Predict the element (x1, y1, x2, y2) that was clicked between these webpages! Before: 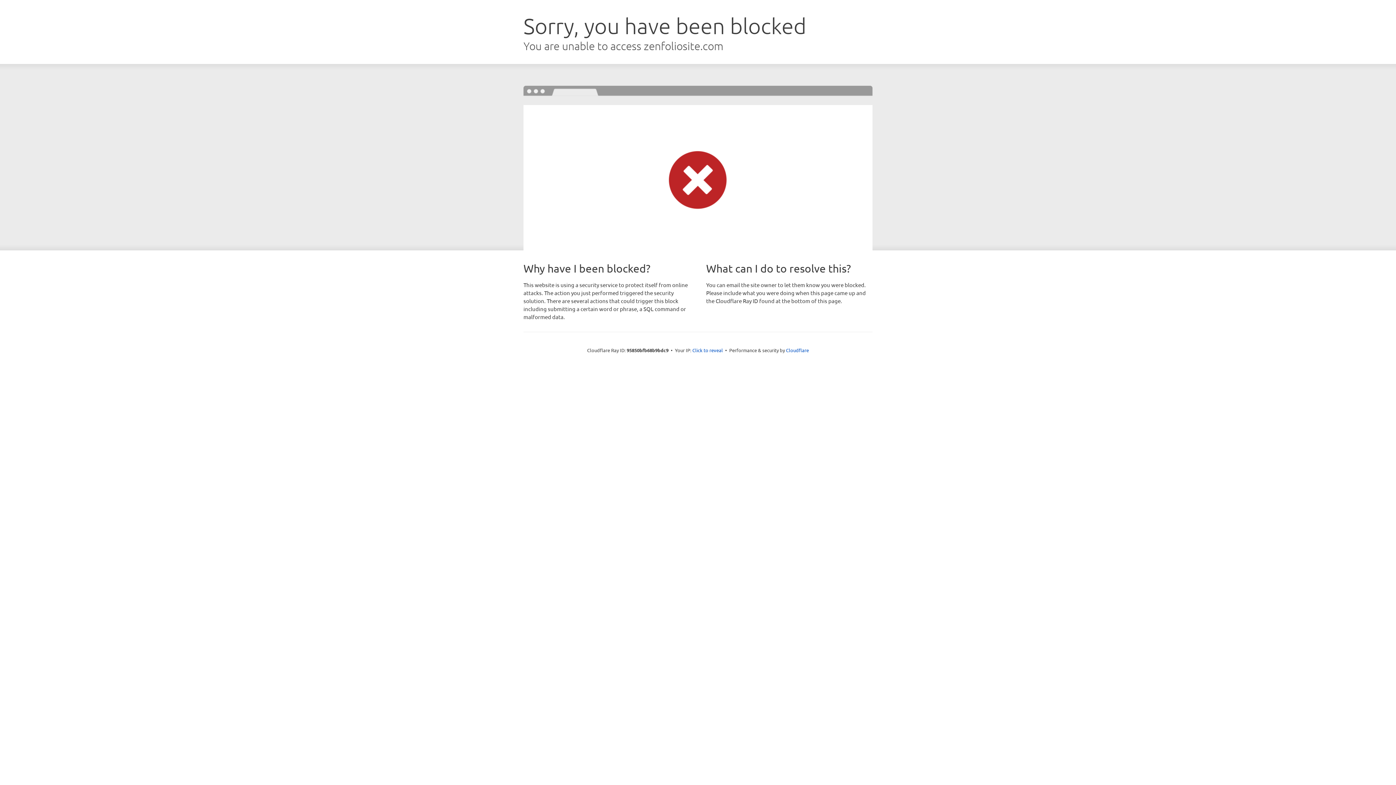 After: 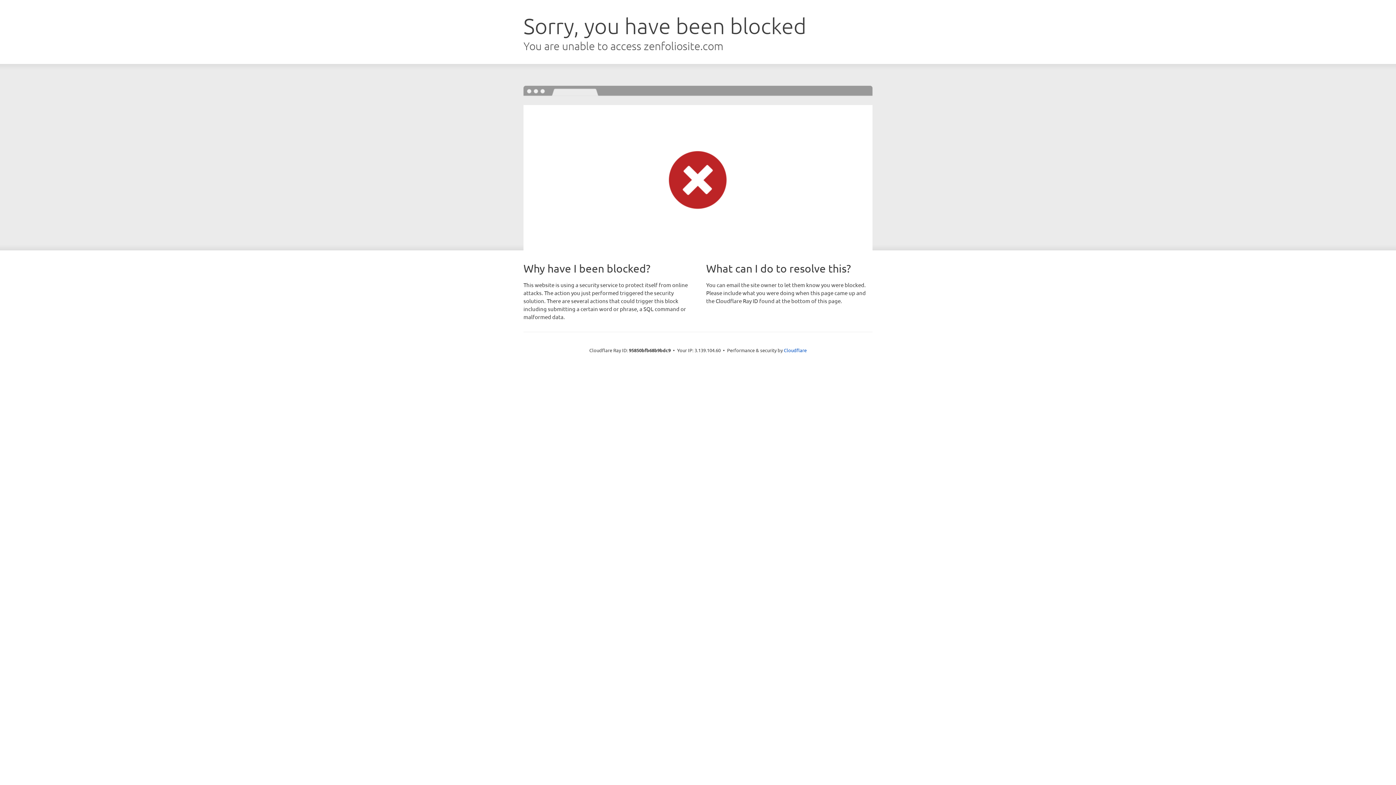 Action: label: Click to reveal bbox: (692, 346, 723, 353)